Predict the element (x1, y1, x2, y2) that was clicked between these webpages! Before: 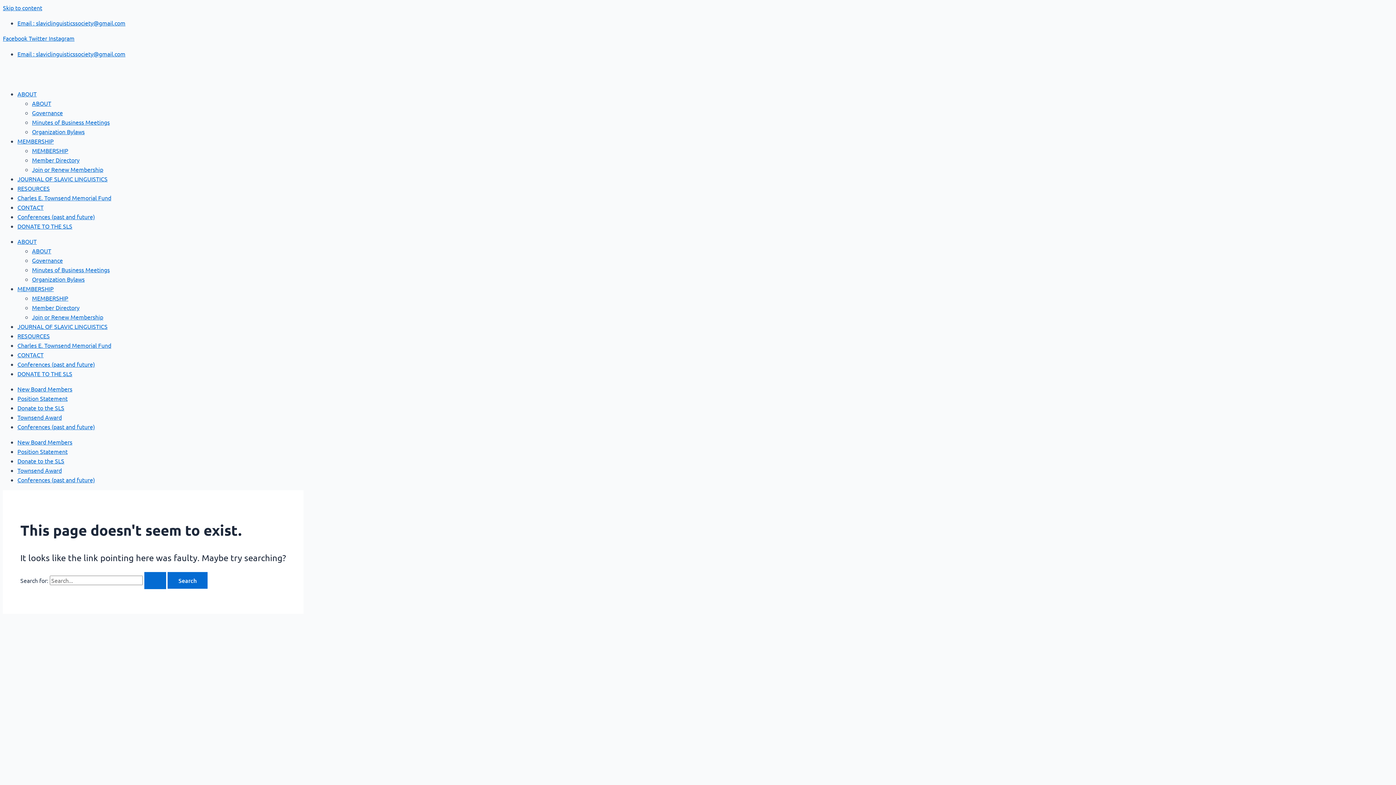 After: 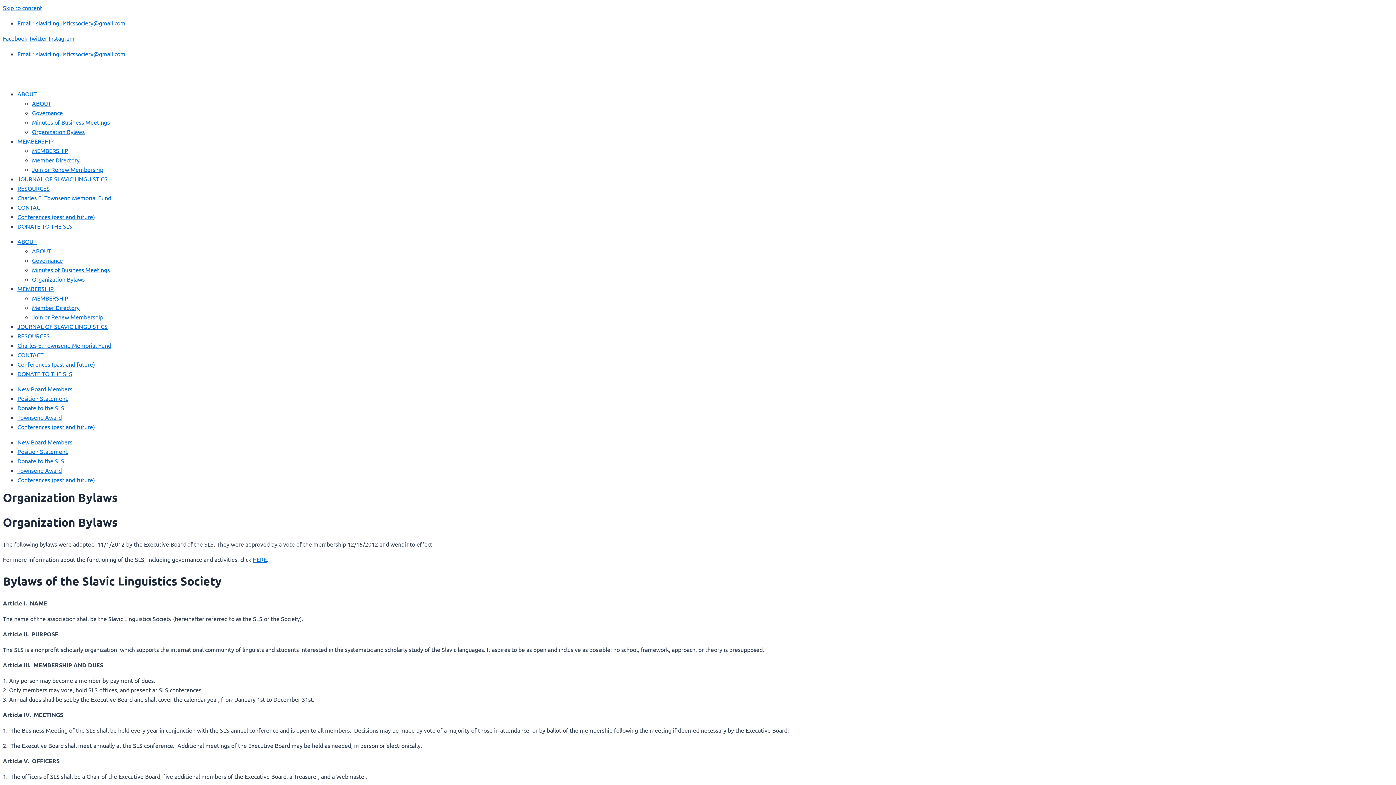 Action: bbox: (32, 128, 84, 135) label: Organization Bylaws